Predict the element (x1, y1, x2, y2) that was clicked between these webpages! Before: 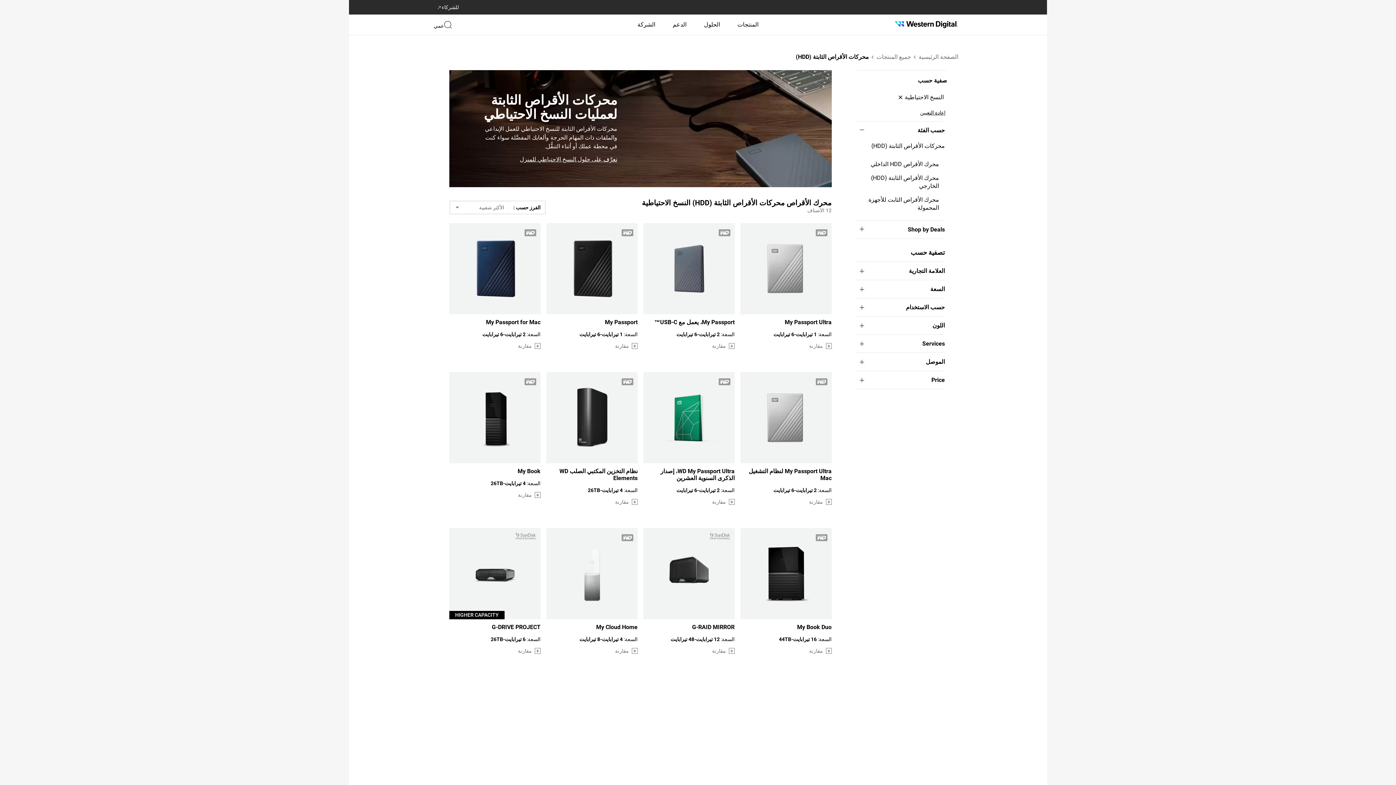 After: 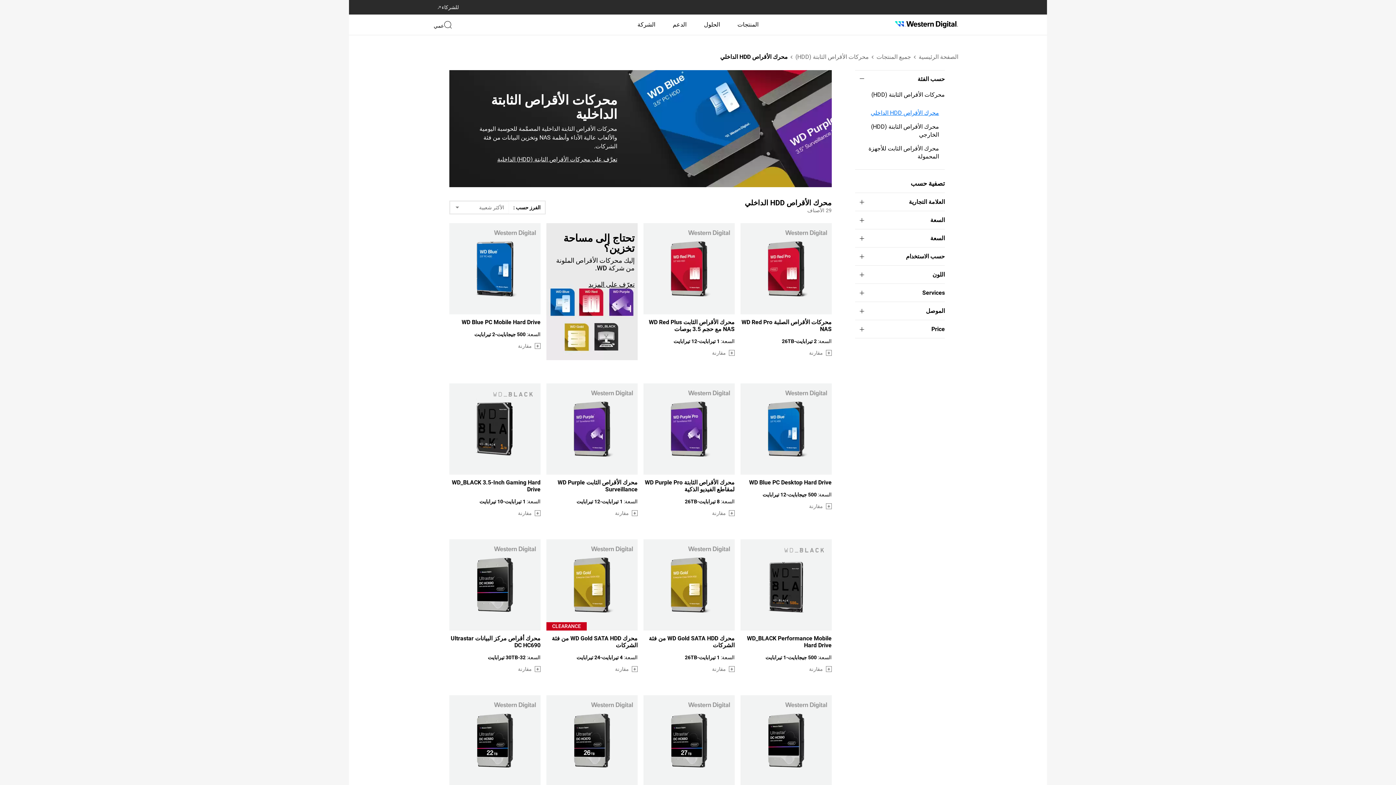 Action: bbox: (870, 160, 939, 167) label: محرك الأقراص HDD الداخلي